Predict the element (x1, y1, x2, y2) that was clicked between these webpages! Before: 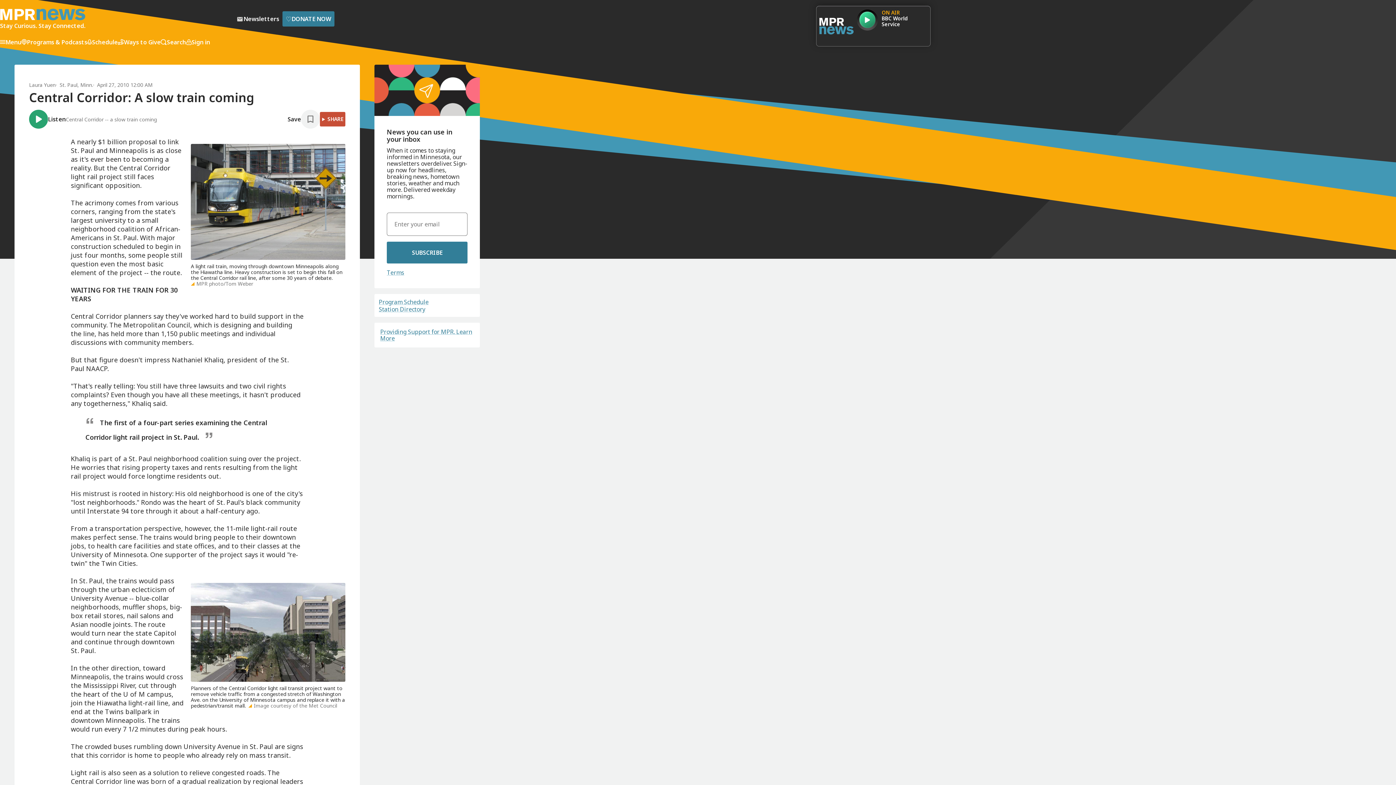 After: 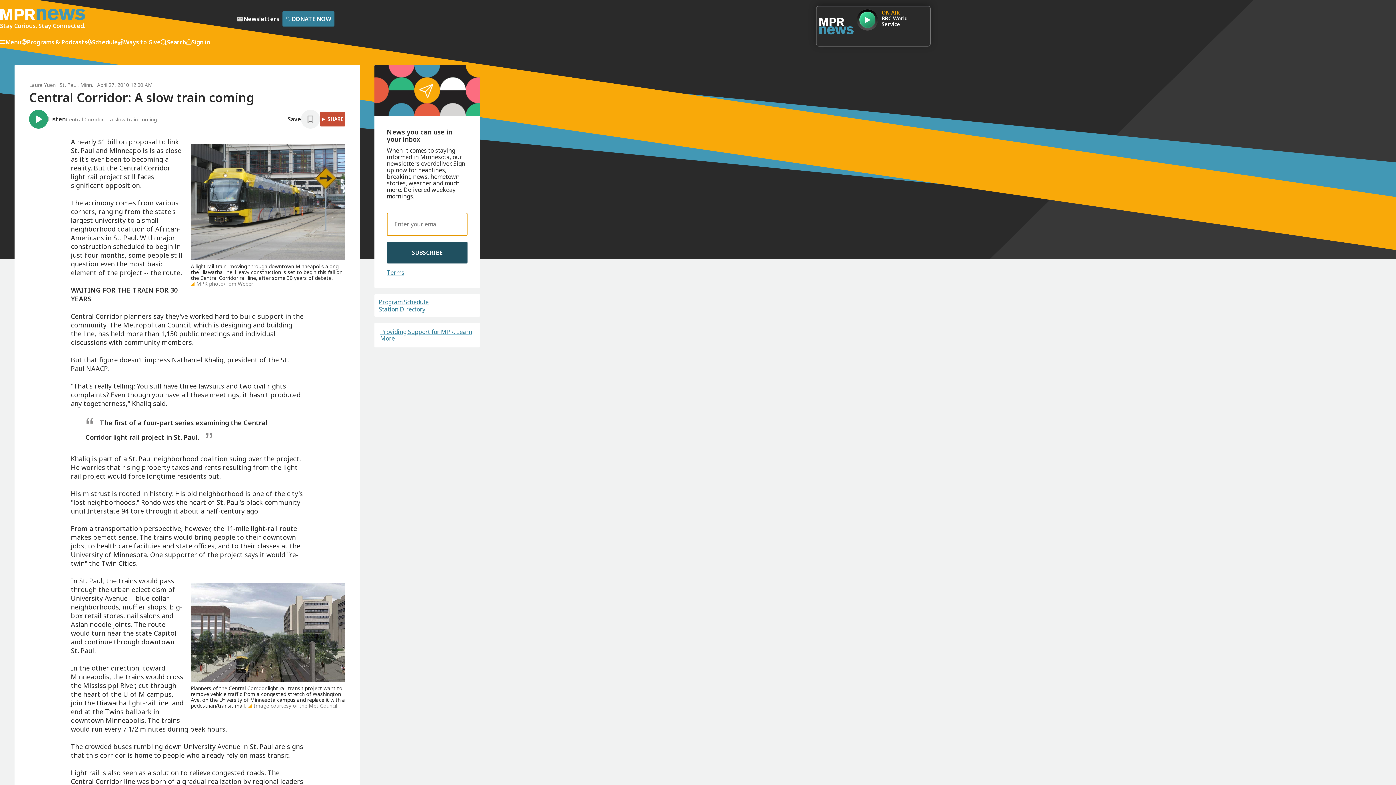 Action: bbox: (386, 241, 467, 263) label: SUBSCRIBE